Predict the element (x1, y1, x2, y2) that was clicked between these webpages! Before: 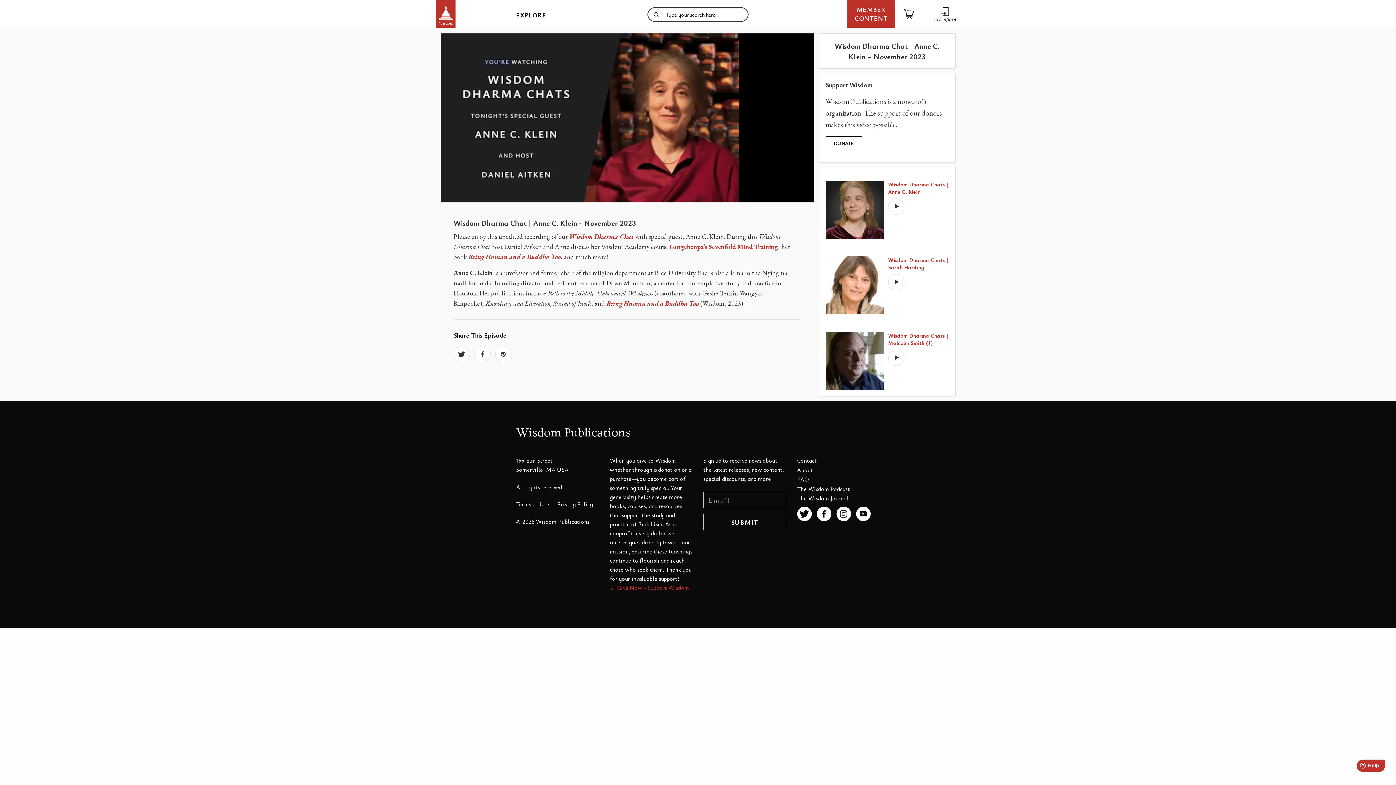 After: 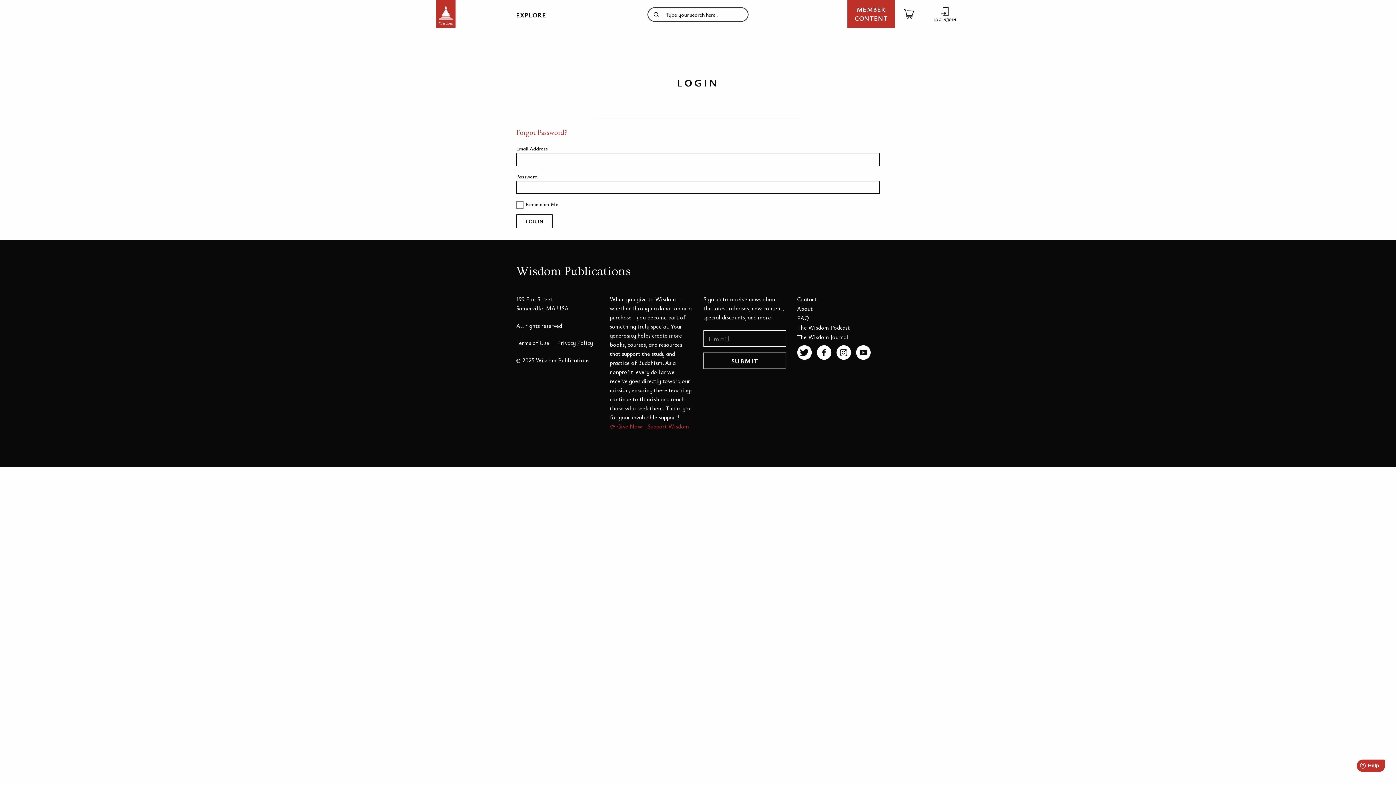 Action: bbox: (922, 7, 960, 20) label: LOG IN/JOIN